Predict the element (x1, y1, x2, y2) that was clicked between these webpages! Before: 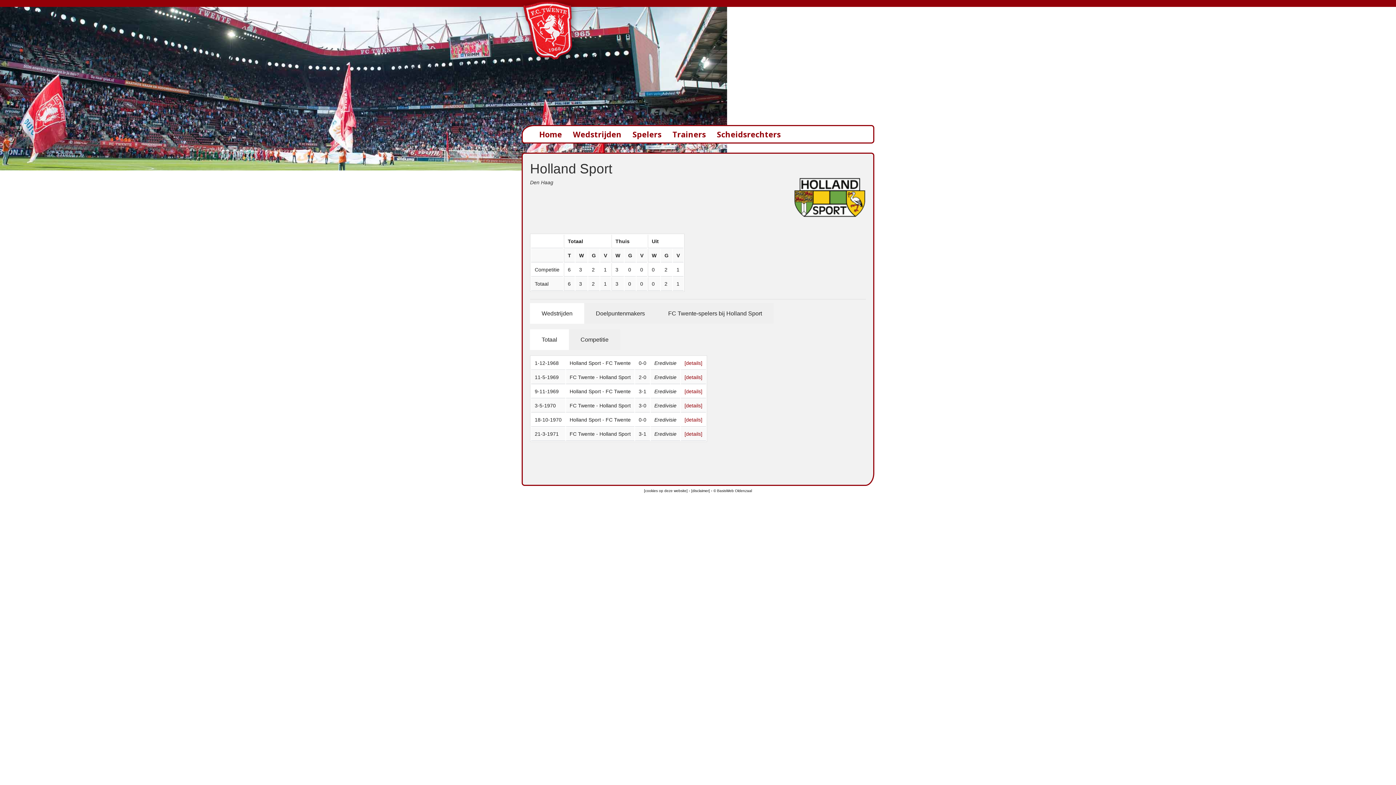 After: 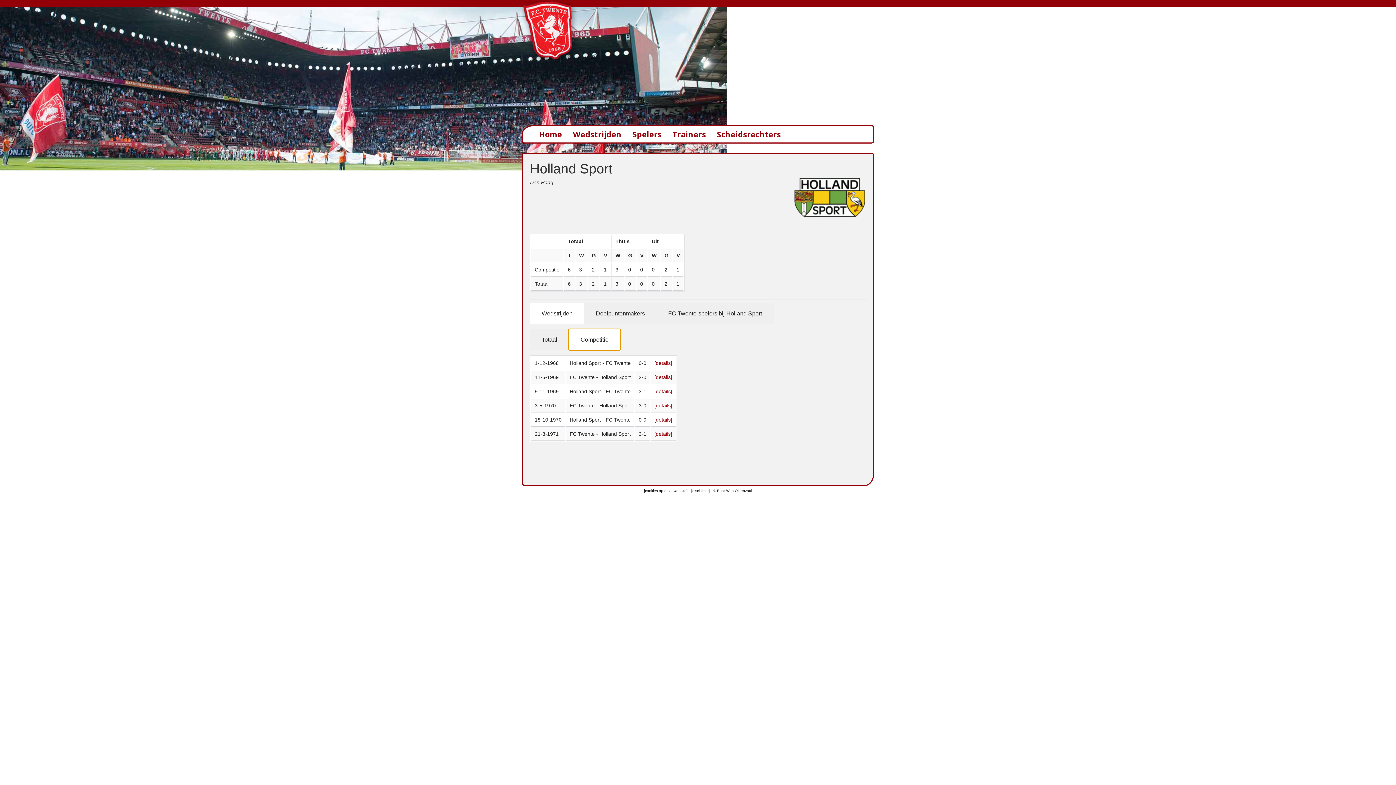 Action: label: Competitie bbox: (569, 329, 620, 350)